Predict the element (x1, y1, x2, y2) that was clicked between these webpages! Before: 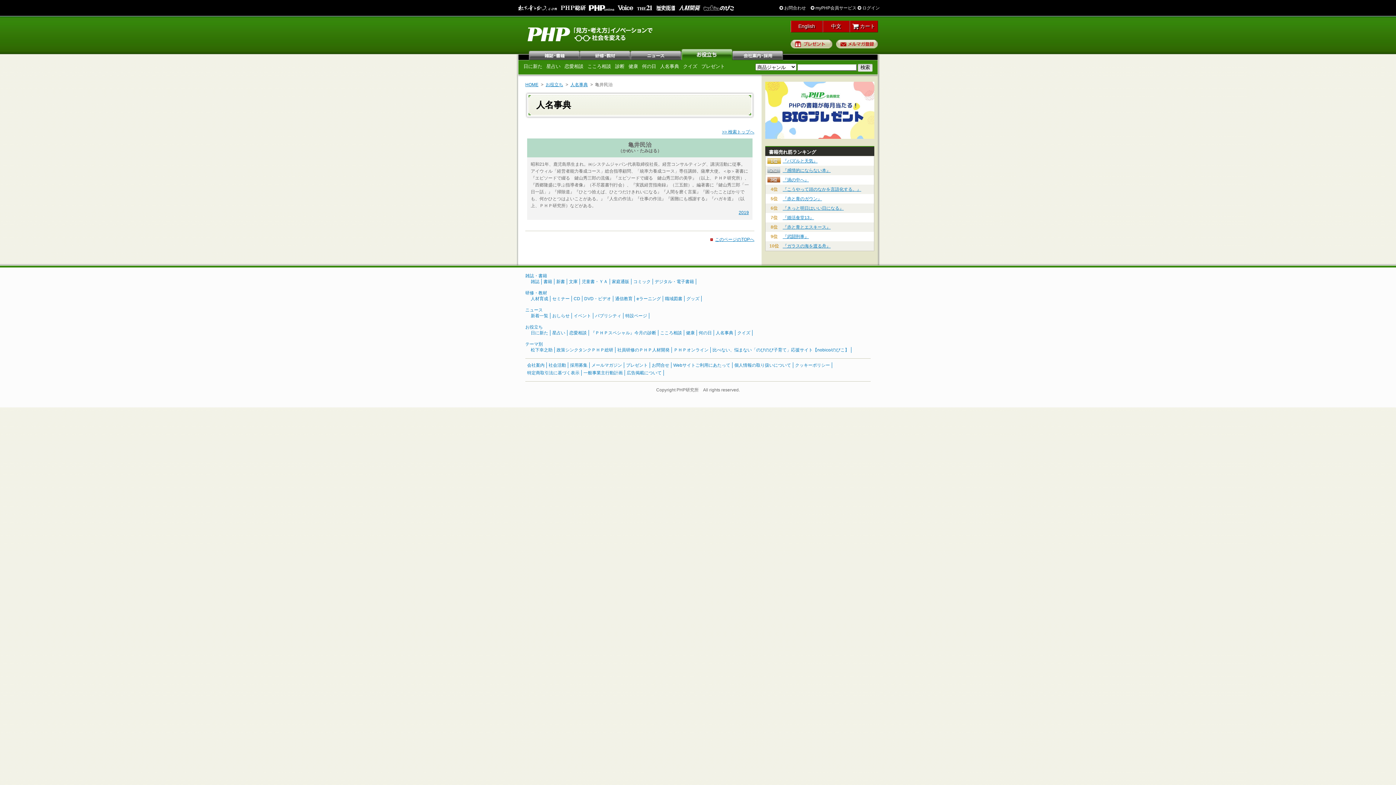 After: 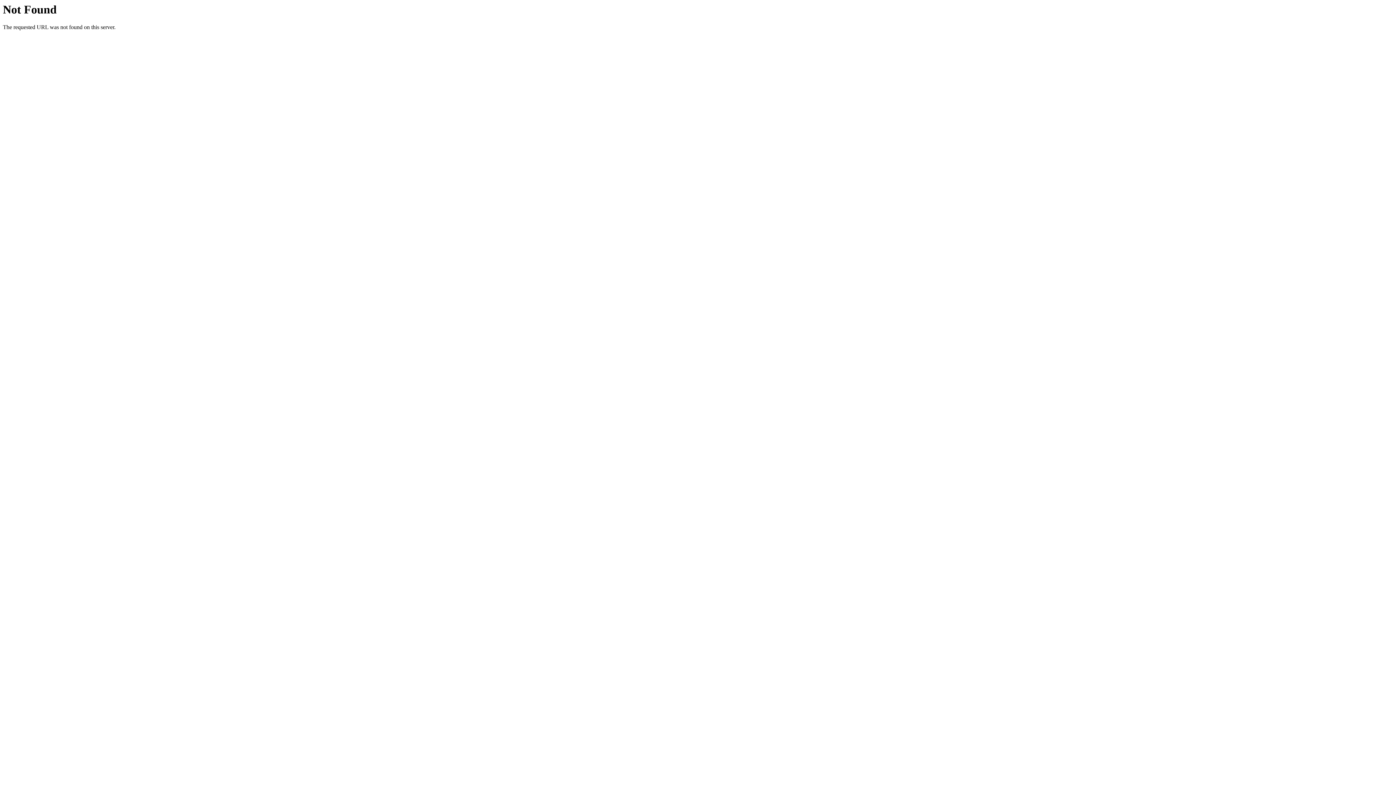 Action: label: 健康 bbox: (686, 330, 694, 335)